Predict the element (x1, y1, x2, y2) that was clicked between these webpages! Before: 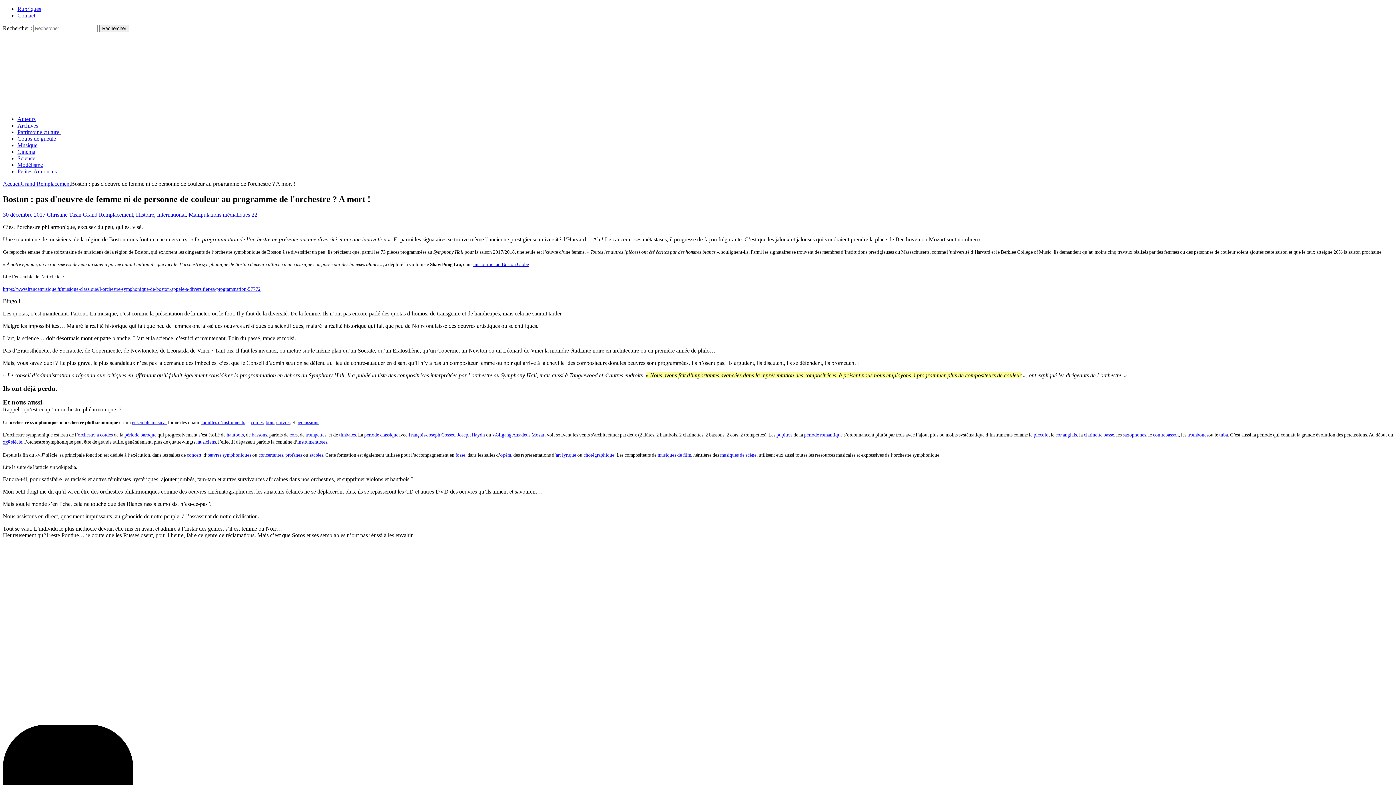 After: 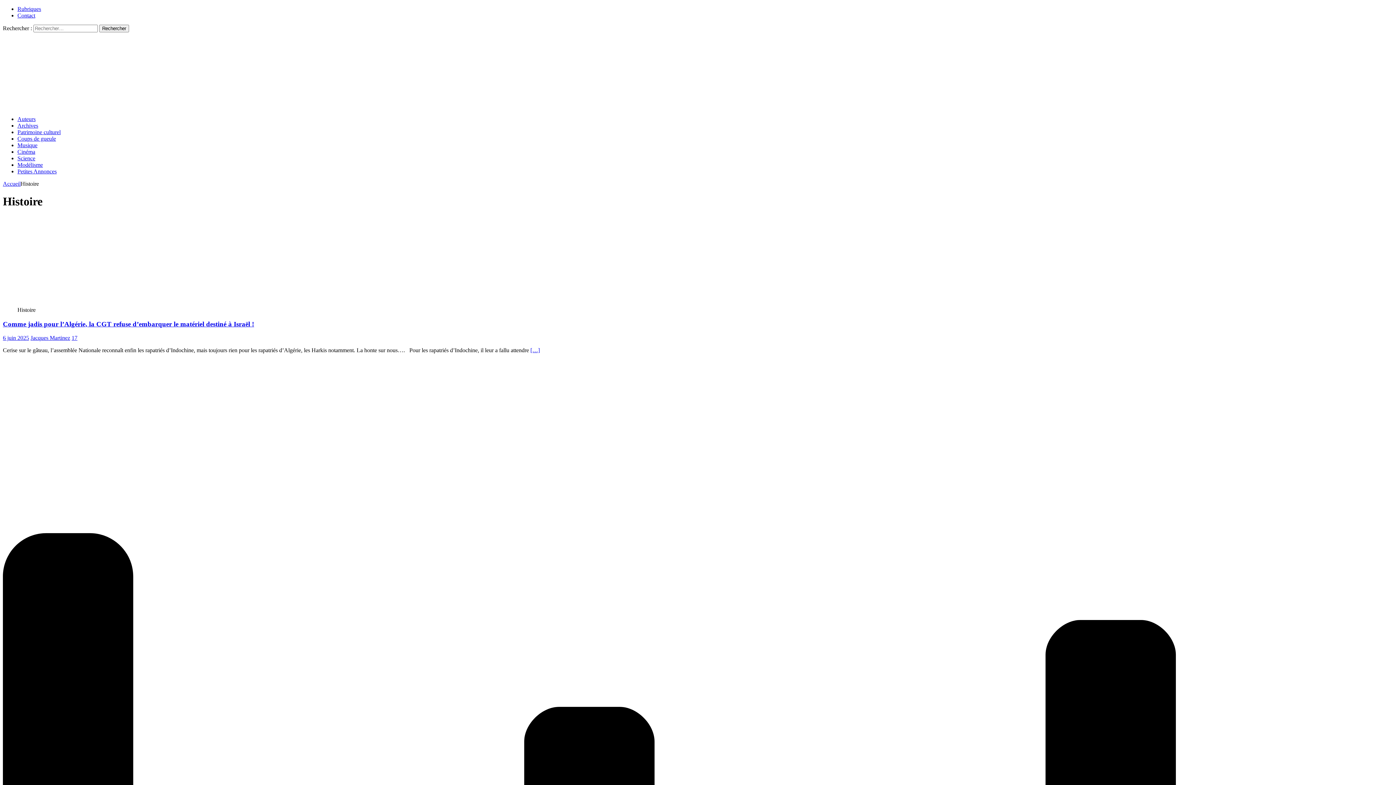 Action: label: Histoire bbox: (136, 211, 154, 217)